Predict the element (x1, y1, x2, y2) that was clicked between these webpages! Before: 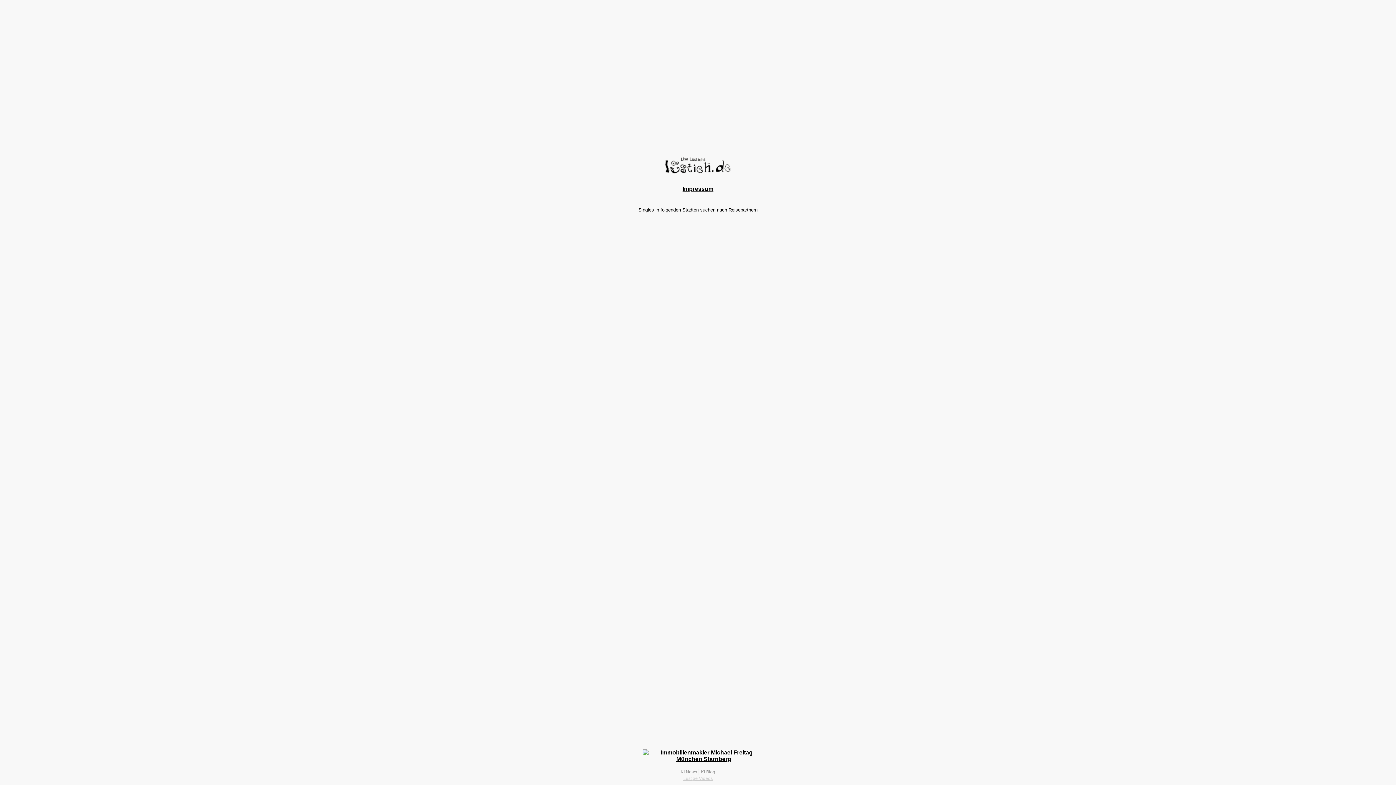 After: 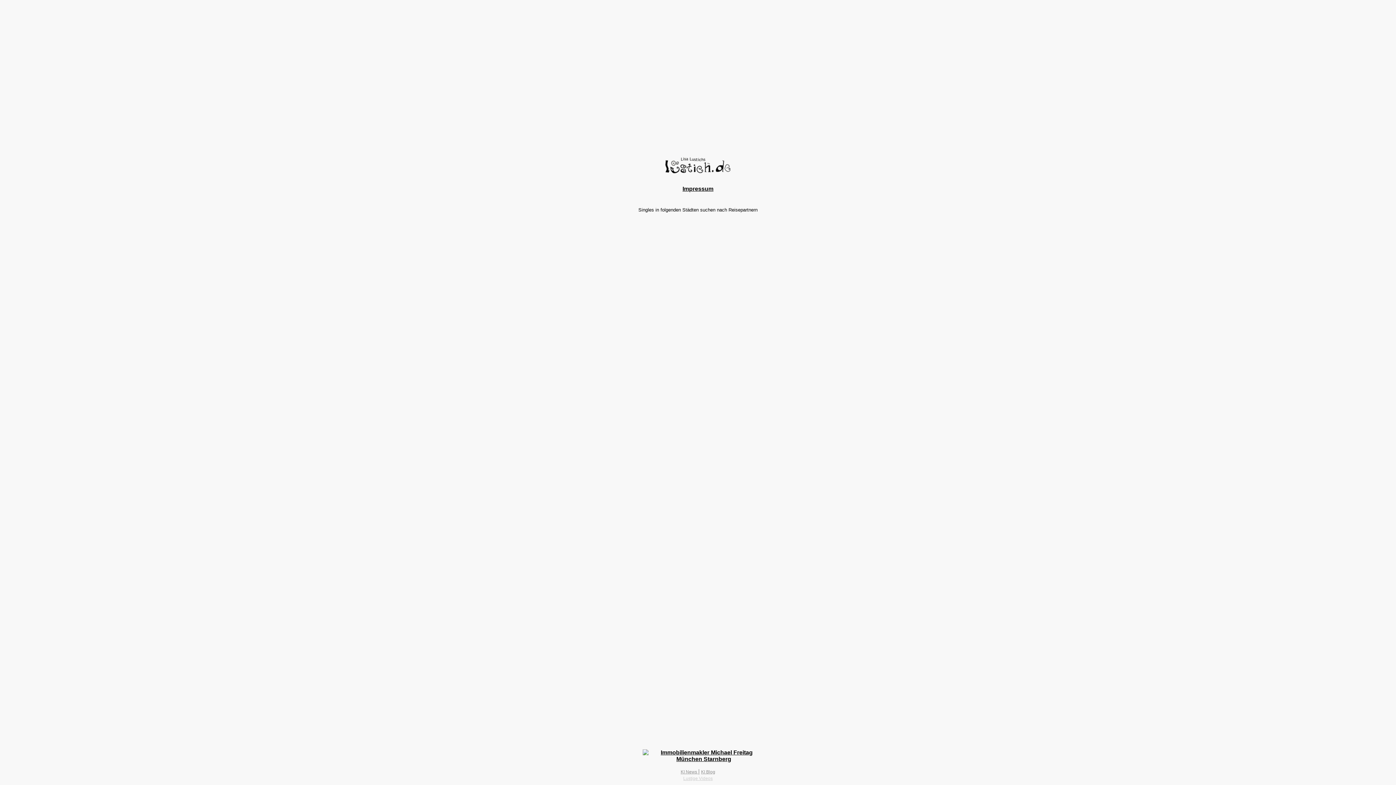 Action: label: Lustige Videos bbox: (683, 776, 712, 781)